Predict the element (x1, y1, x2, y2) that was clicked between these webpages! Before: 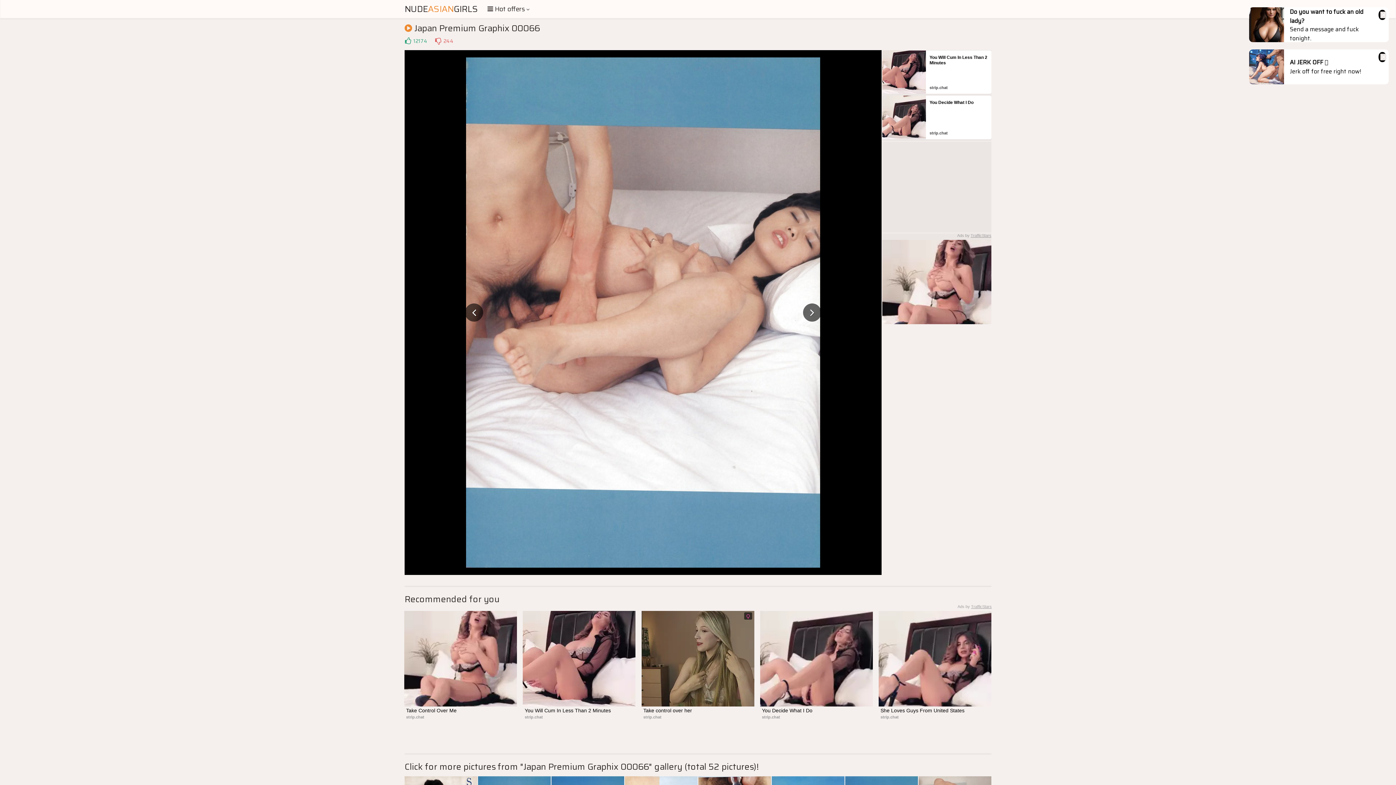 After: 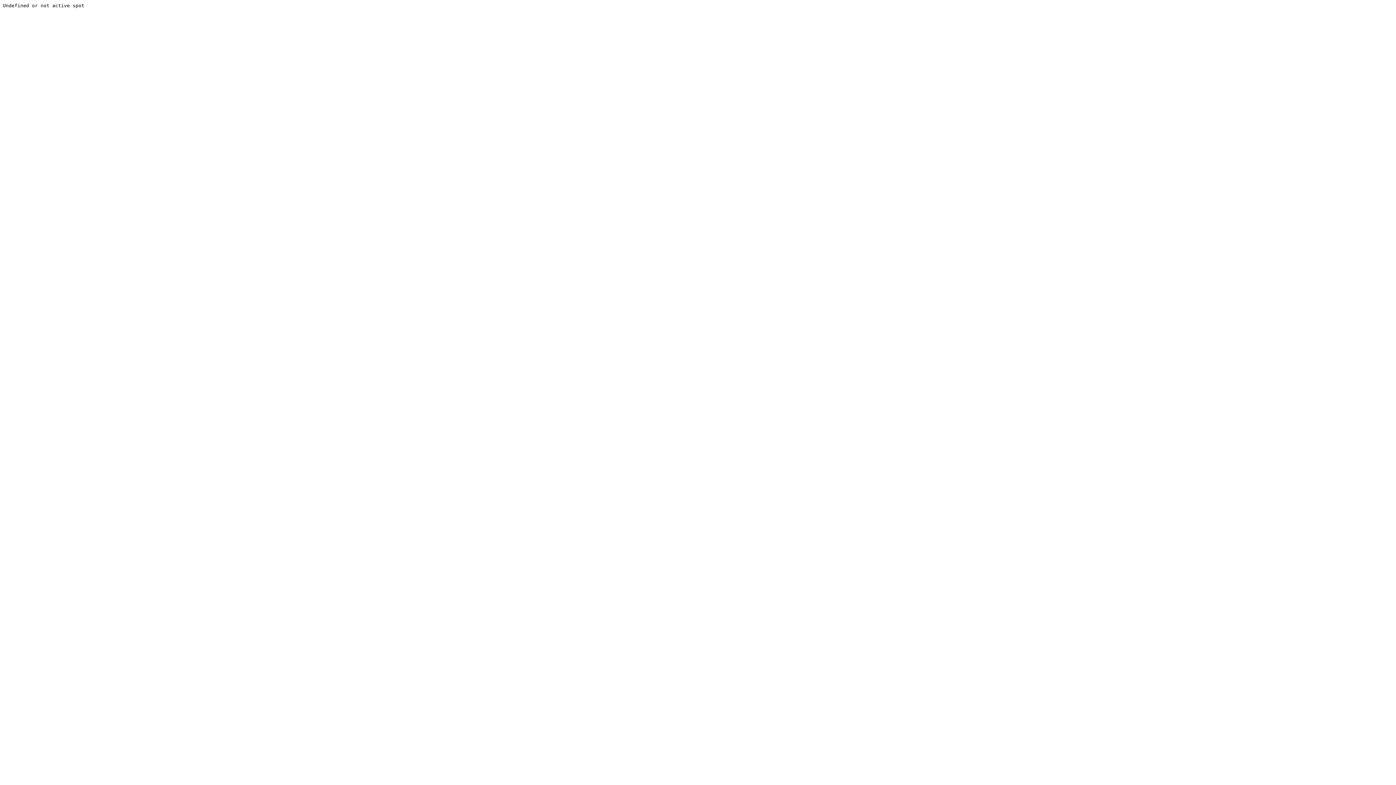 Action: bbox: (465, 303, 483, 321)